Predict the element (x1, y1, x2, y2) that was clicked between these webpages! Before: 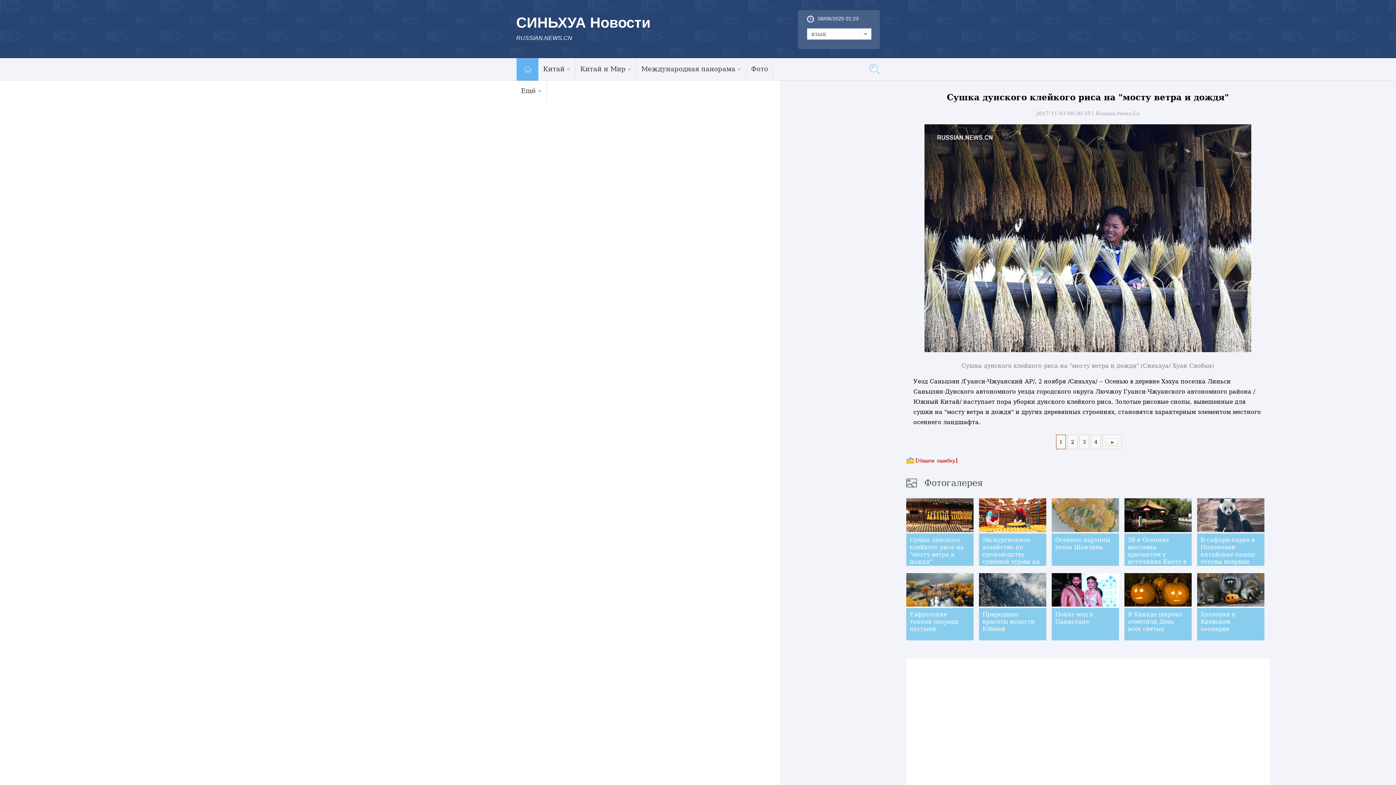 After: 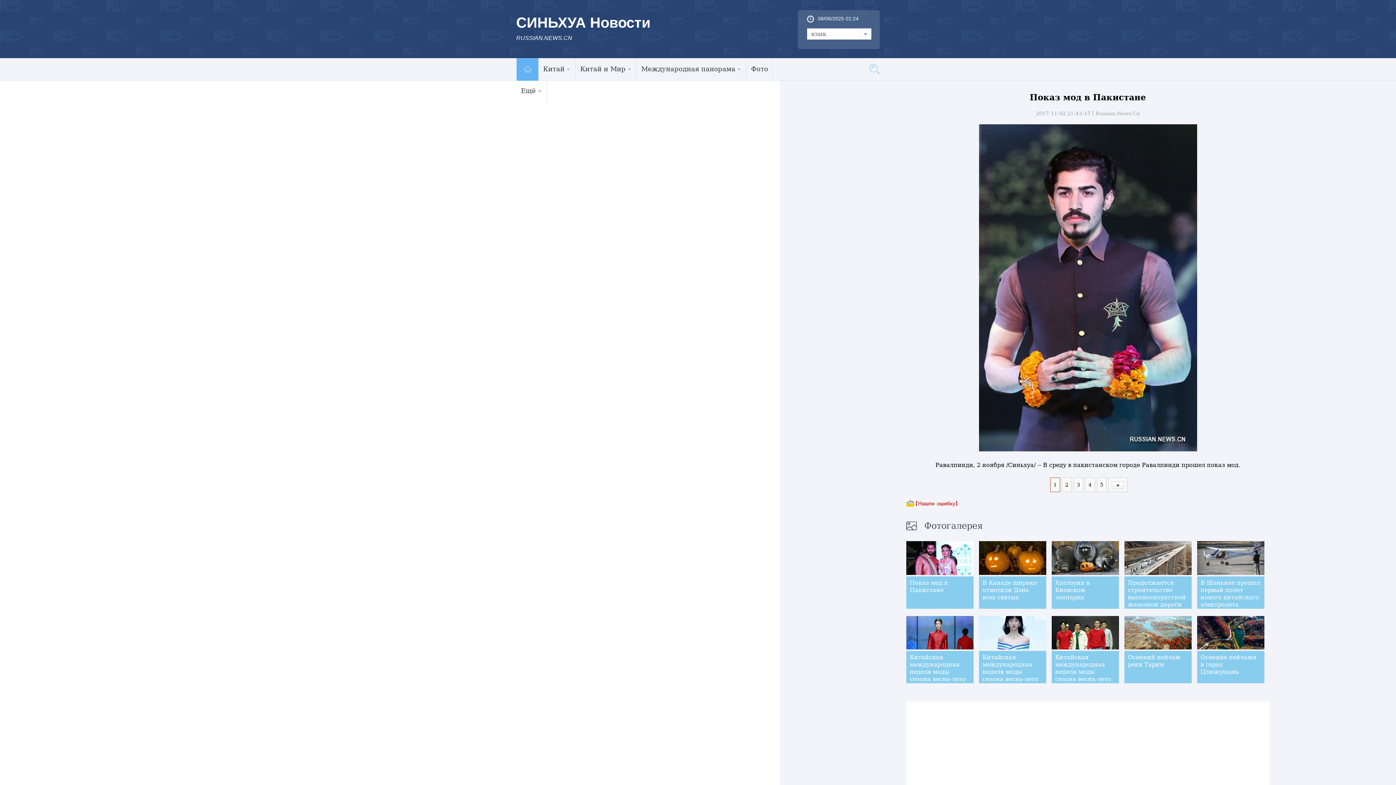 Action: label: Показ мод в Пакистане bbox: (1055, 611, 1093, 625)